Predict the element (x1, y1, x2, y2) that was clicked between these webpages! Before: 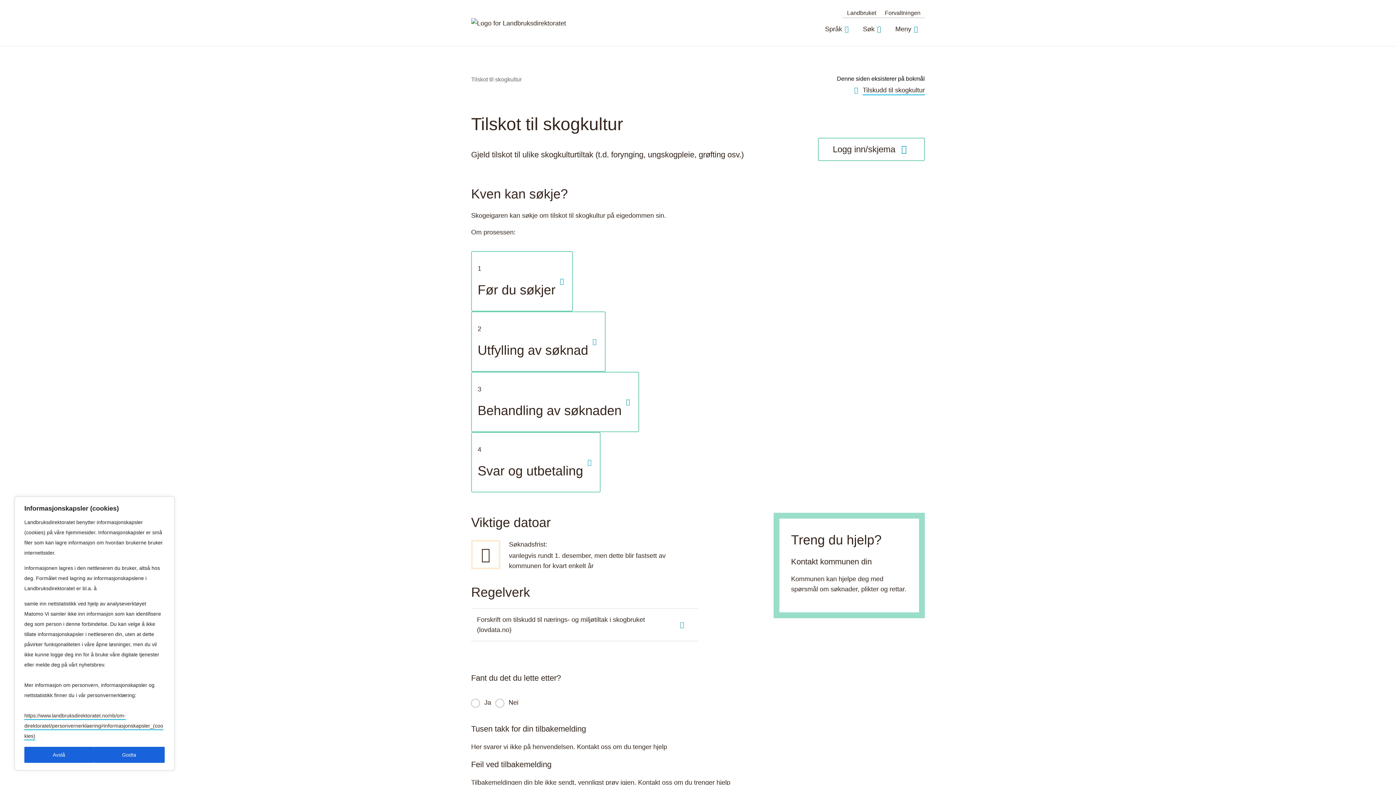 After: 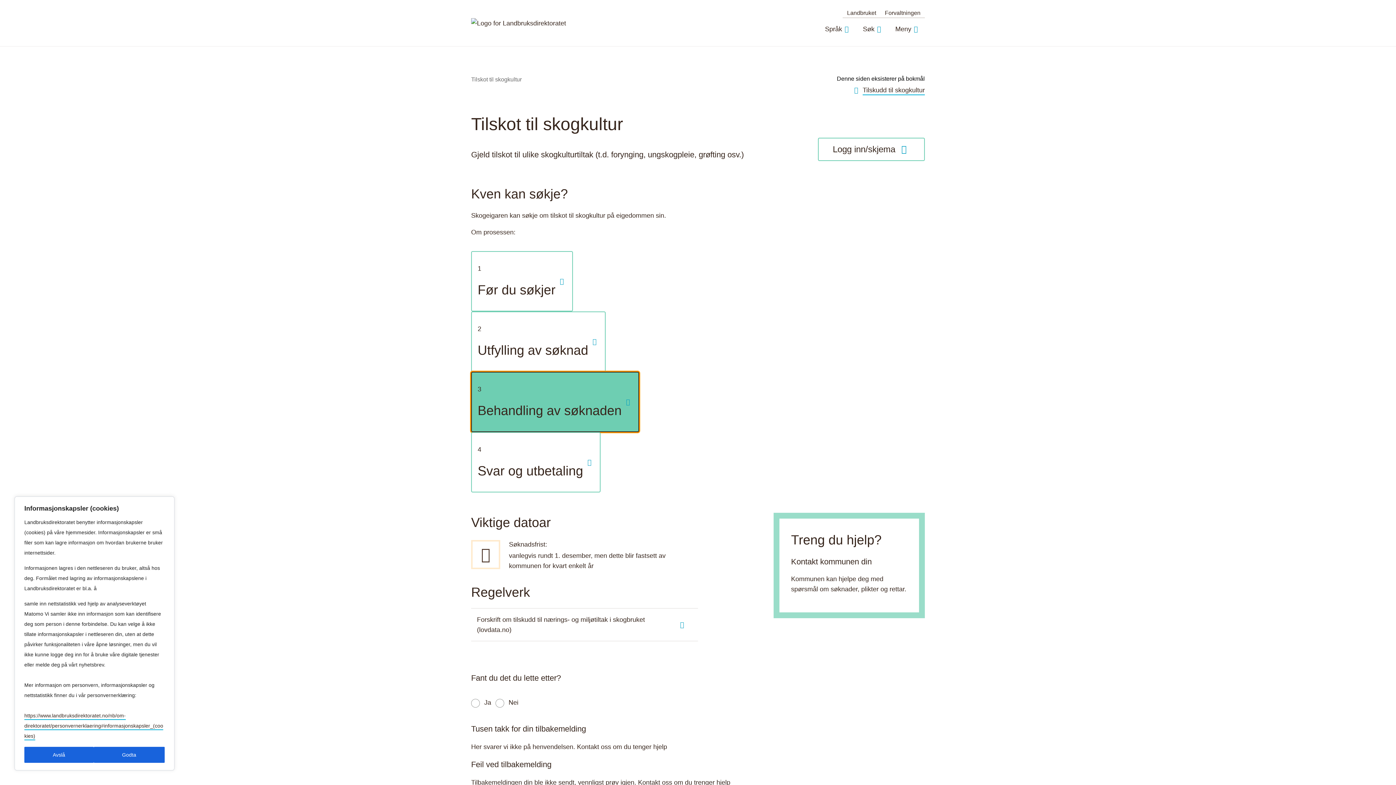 Action: bbox: (471, 372, 639, 432) label: 3

Behandling av søknaden